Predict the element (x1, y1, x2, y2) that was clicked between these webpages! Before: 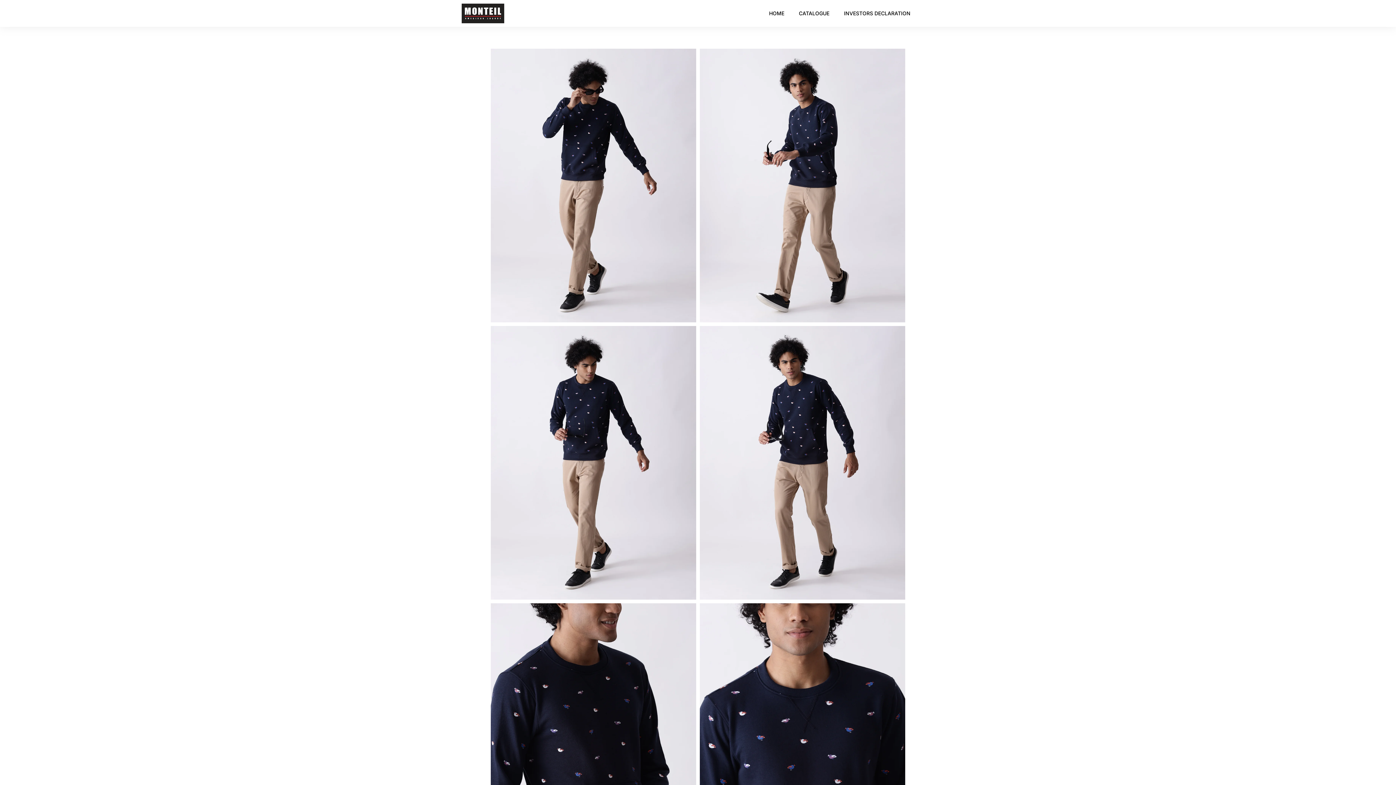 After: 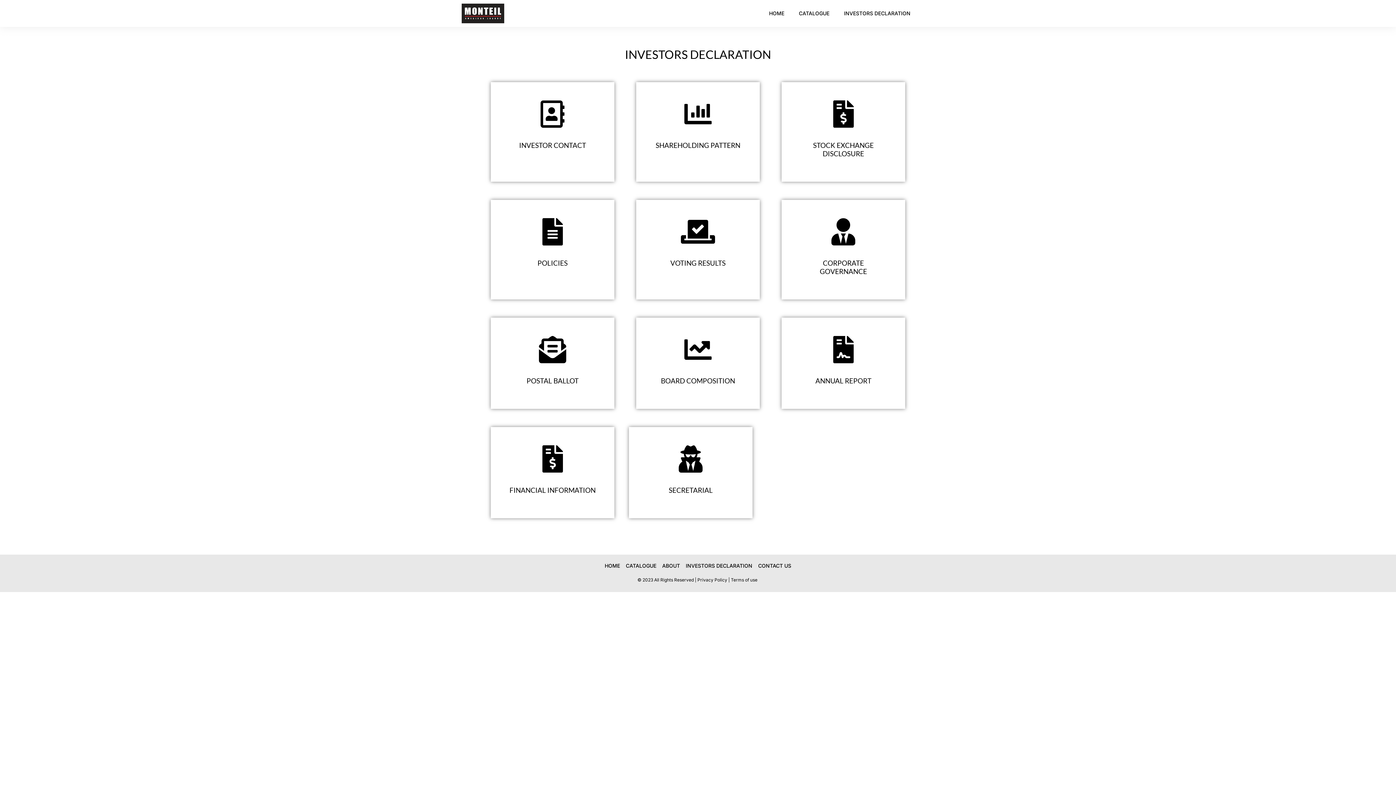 Action: bbox: (836, 5, 918, 21) label: INVESTORS DECLARATION